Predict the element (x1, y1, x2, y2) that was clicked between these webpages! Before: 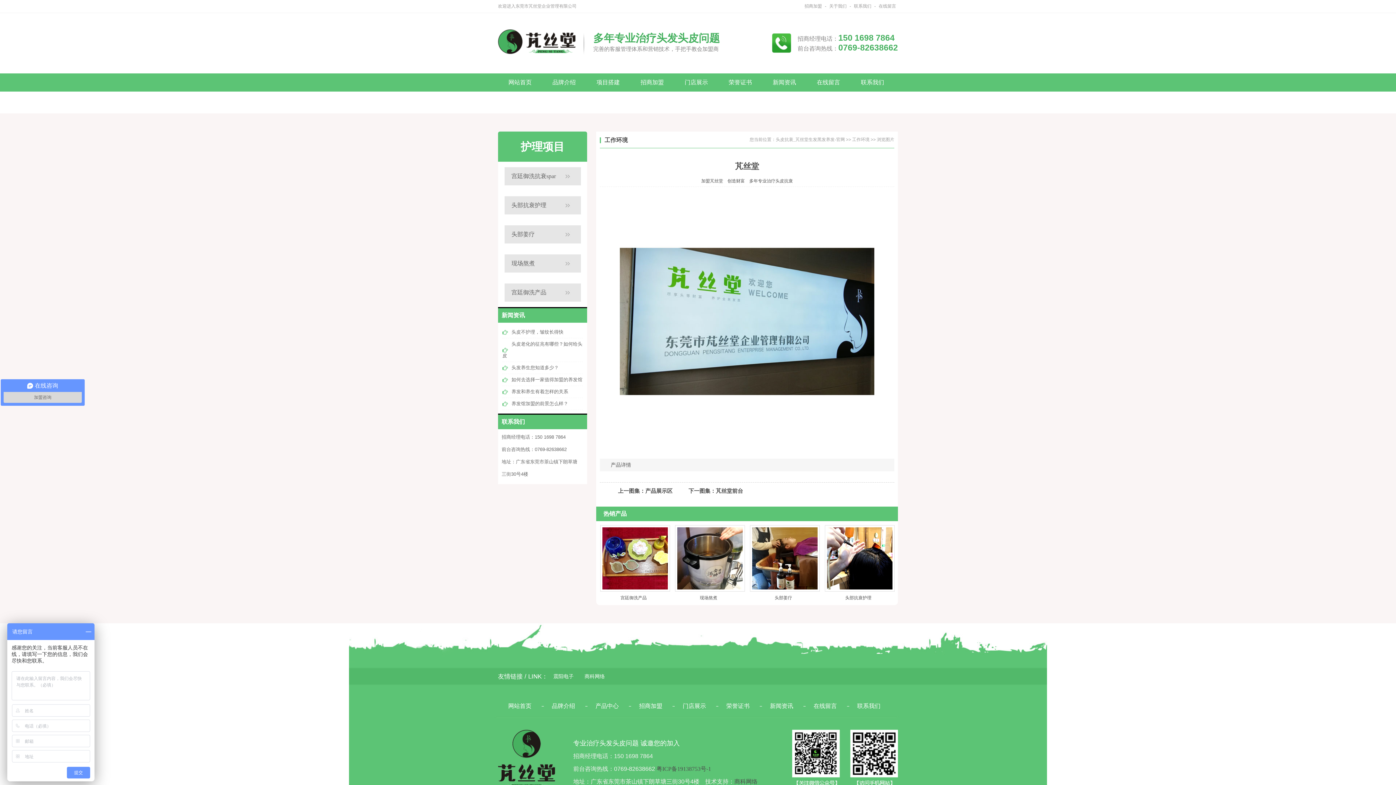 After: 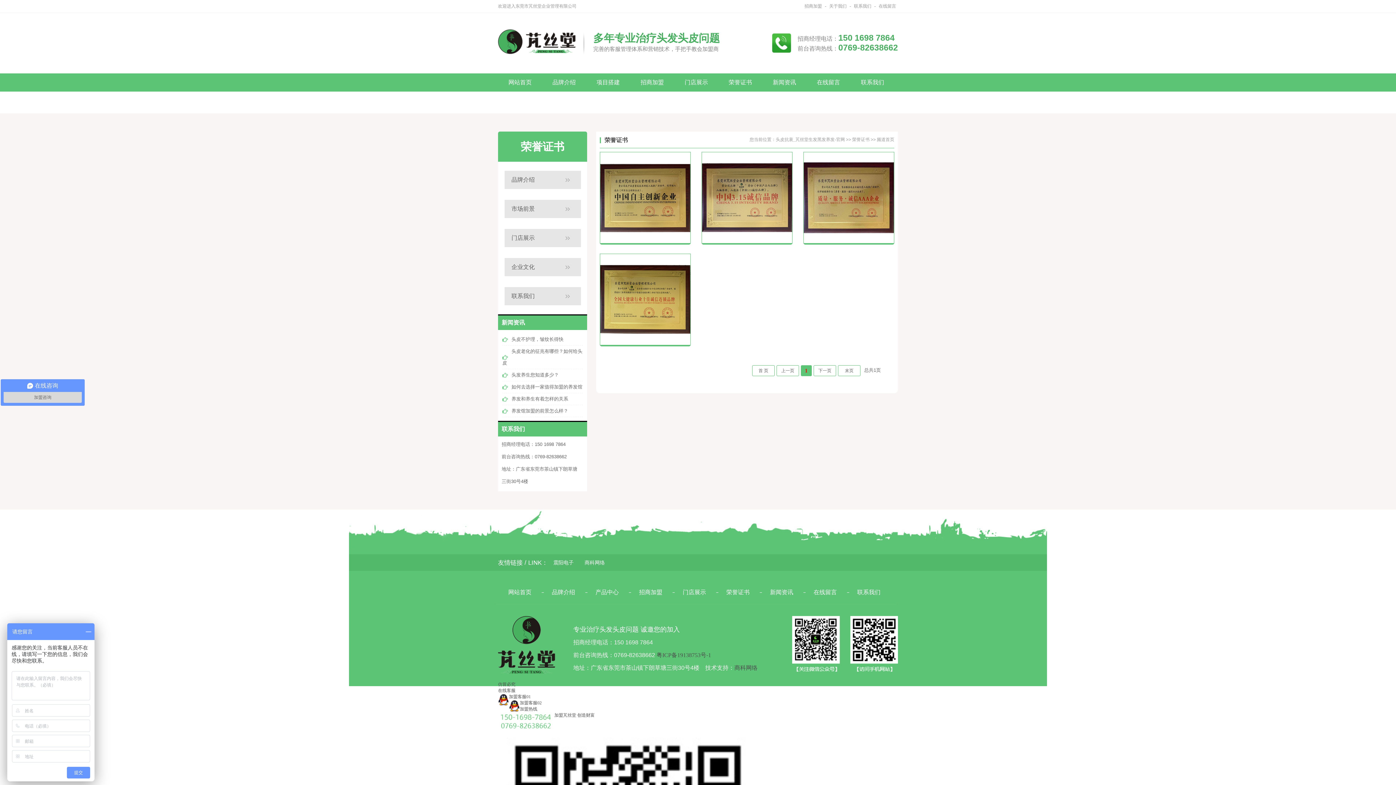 Action: bbox: (718, 73, 762, 91) label: 荣誉证书